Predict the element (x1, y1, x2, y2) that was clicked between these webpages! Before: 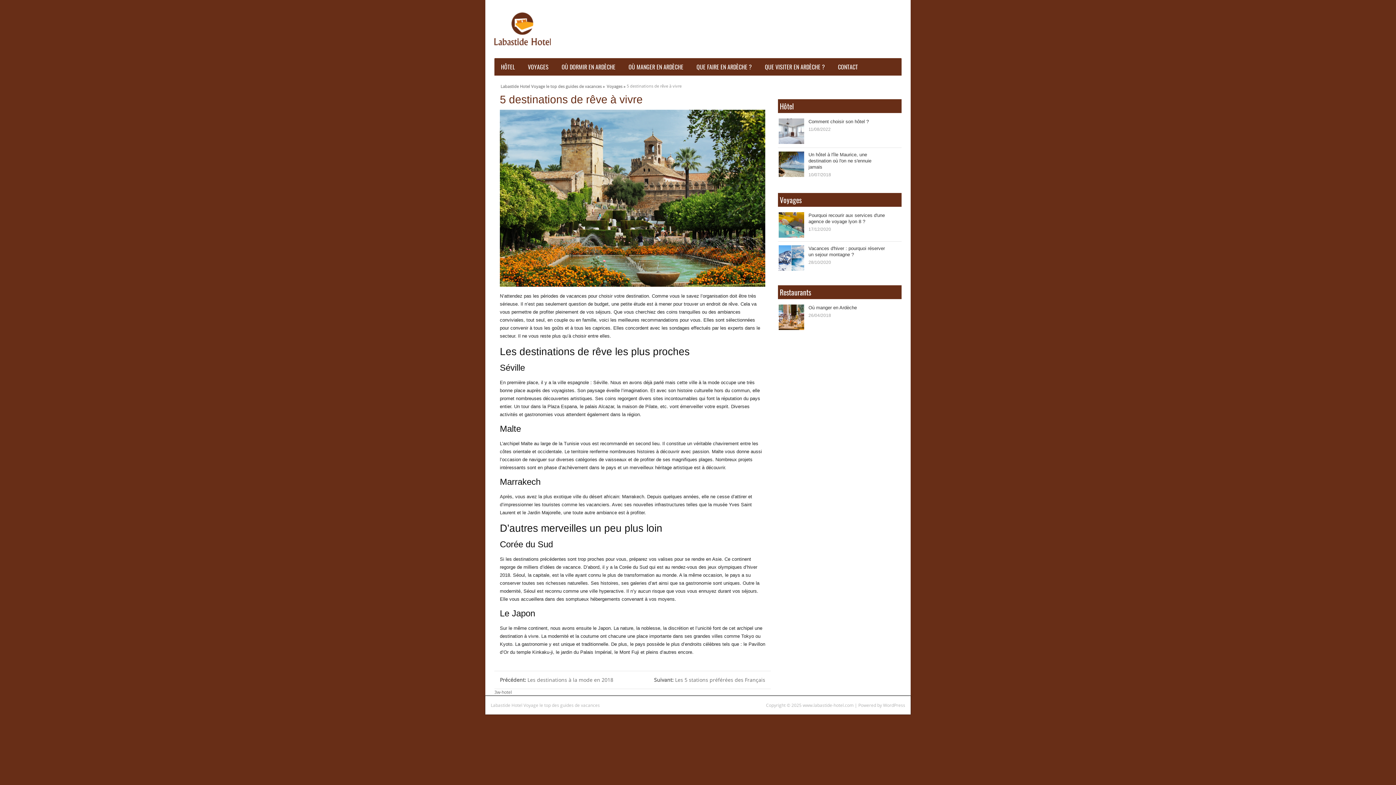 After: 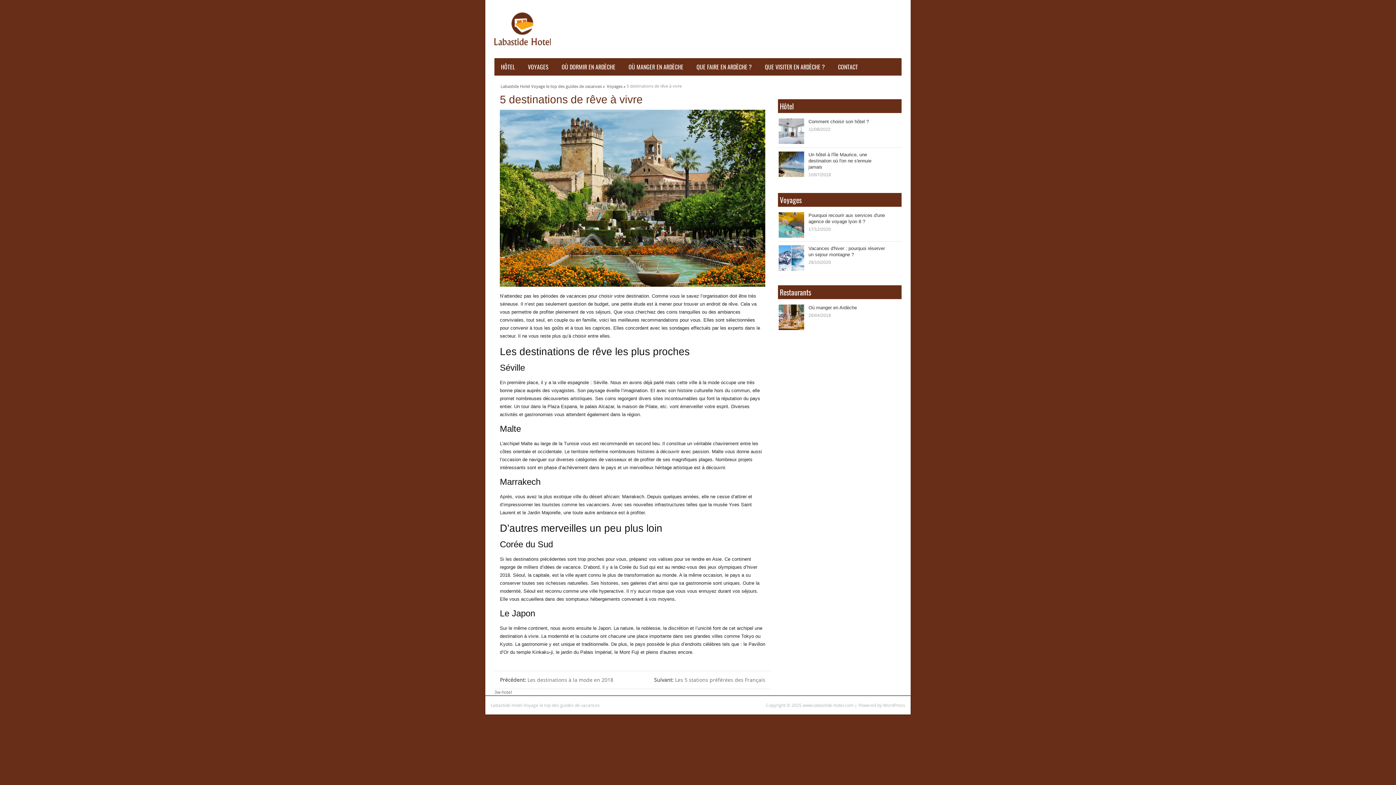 Action: bbox: (500, 82, 606, 87) label: Labastide Hotel Voyage le top des guides de vacances »